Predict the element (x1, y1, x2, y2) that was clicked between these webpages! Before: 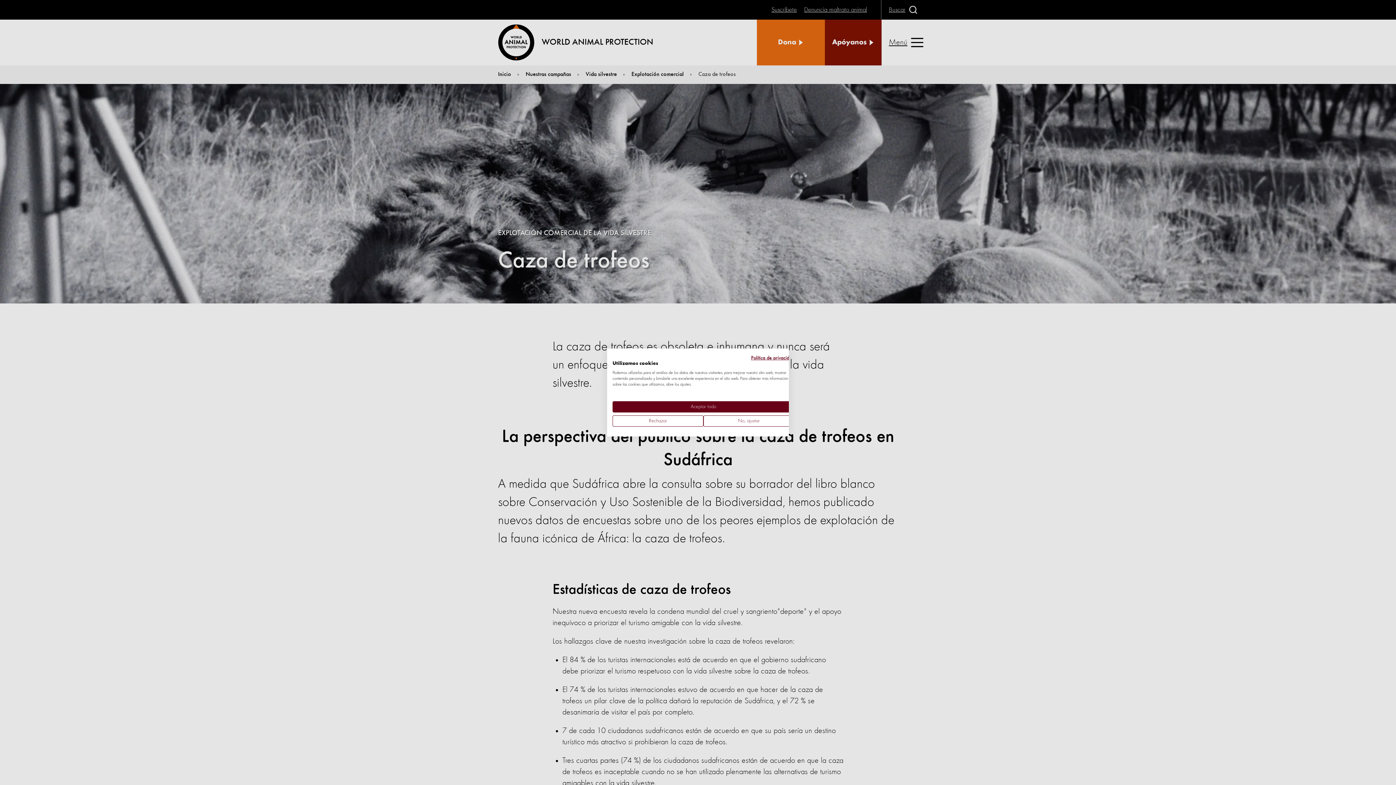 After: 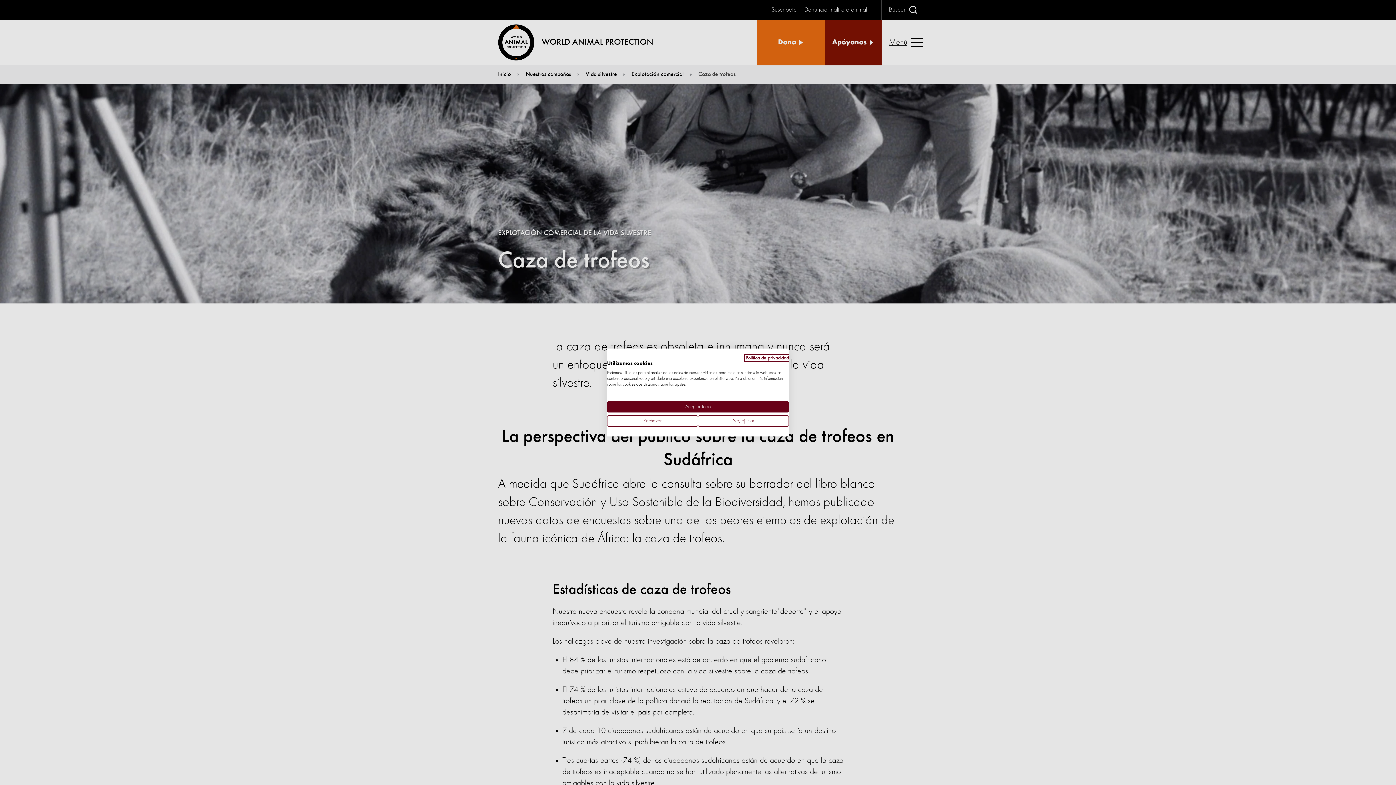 Action: label: Política de privacidad. Enlace externo. Se abre en una nueva pestaña o ventana. bbox: (751, 355, 794, 360)